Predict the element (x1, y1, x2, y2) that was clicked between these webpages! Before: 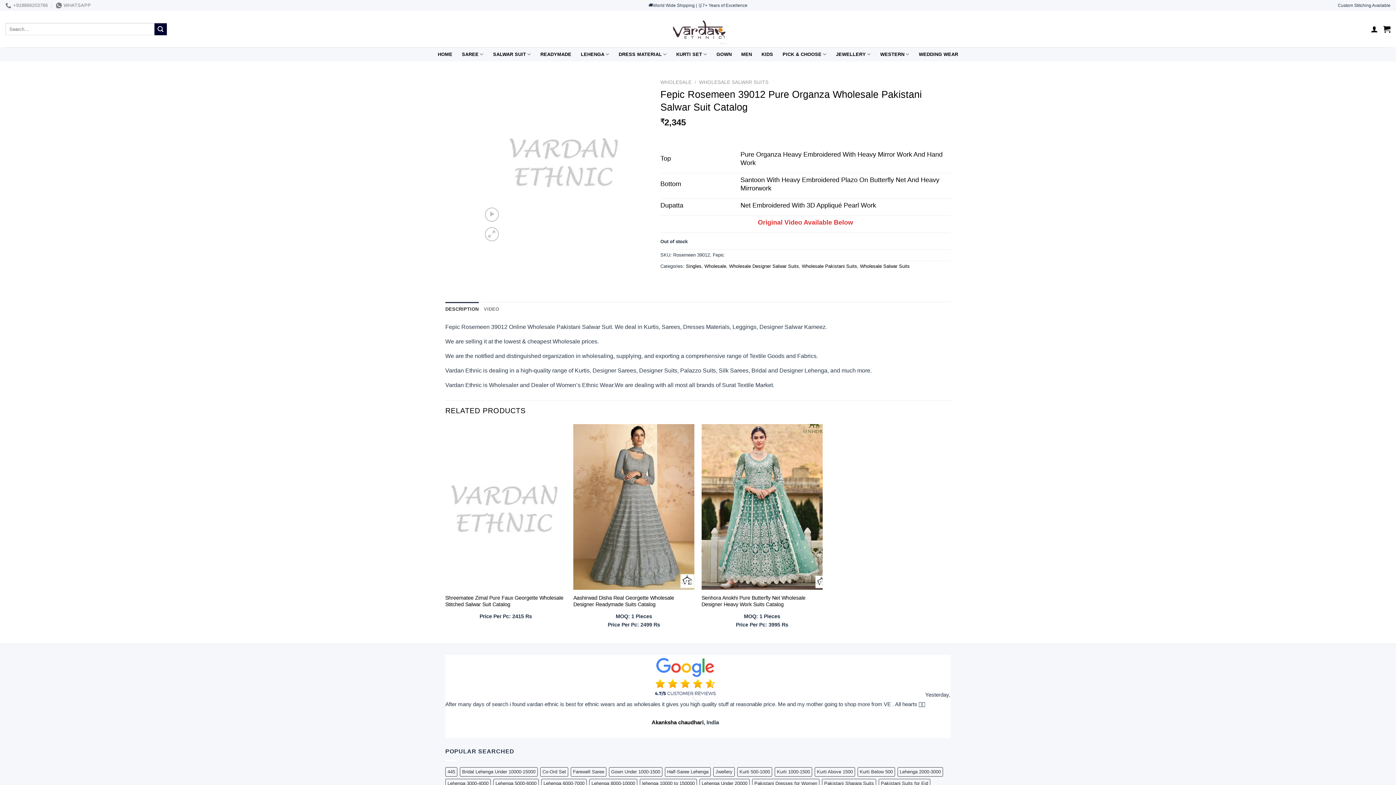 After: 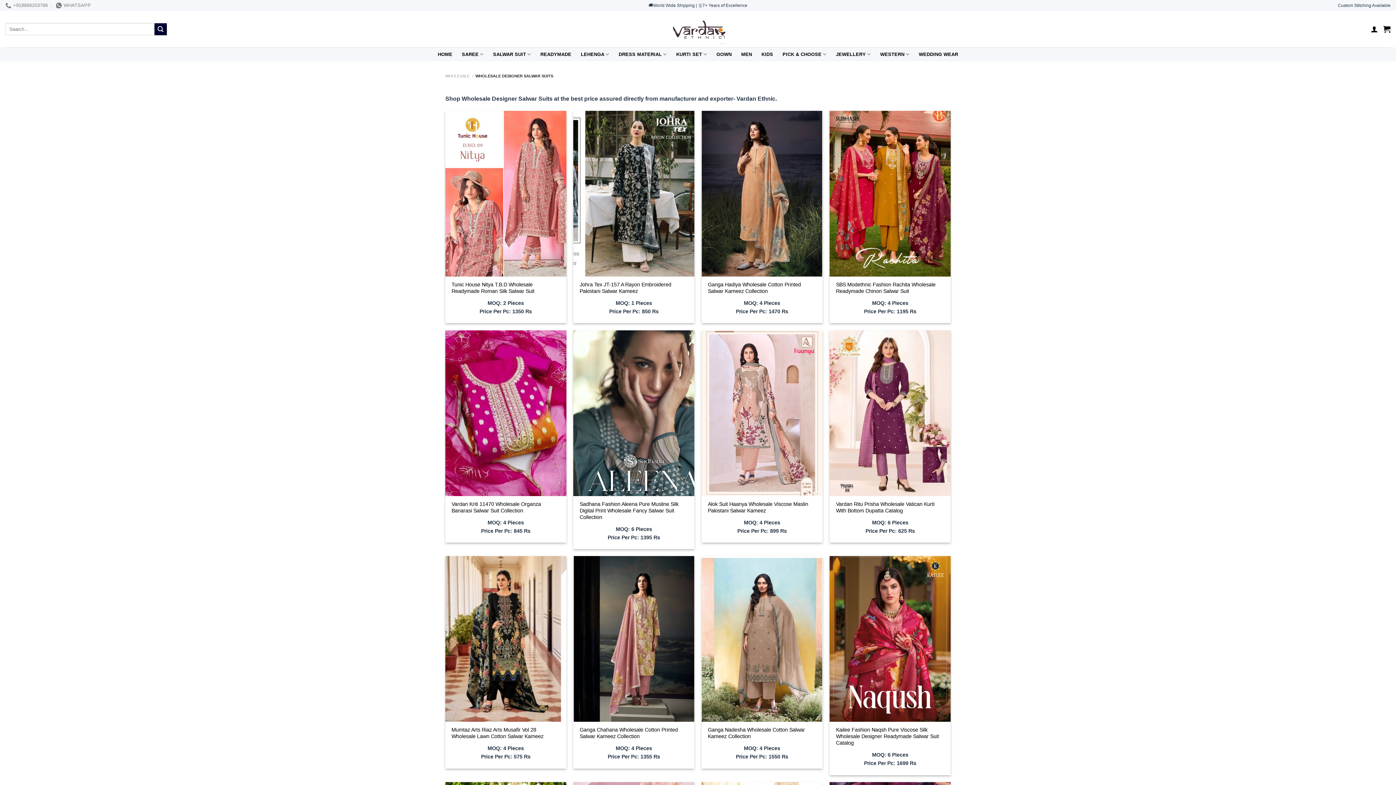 Action: bbox: (729, 263, 799, 269) label: Wholesale Designer Salwar Suits